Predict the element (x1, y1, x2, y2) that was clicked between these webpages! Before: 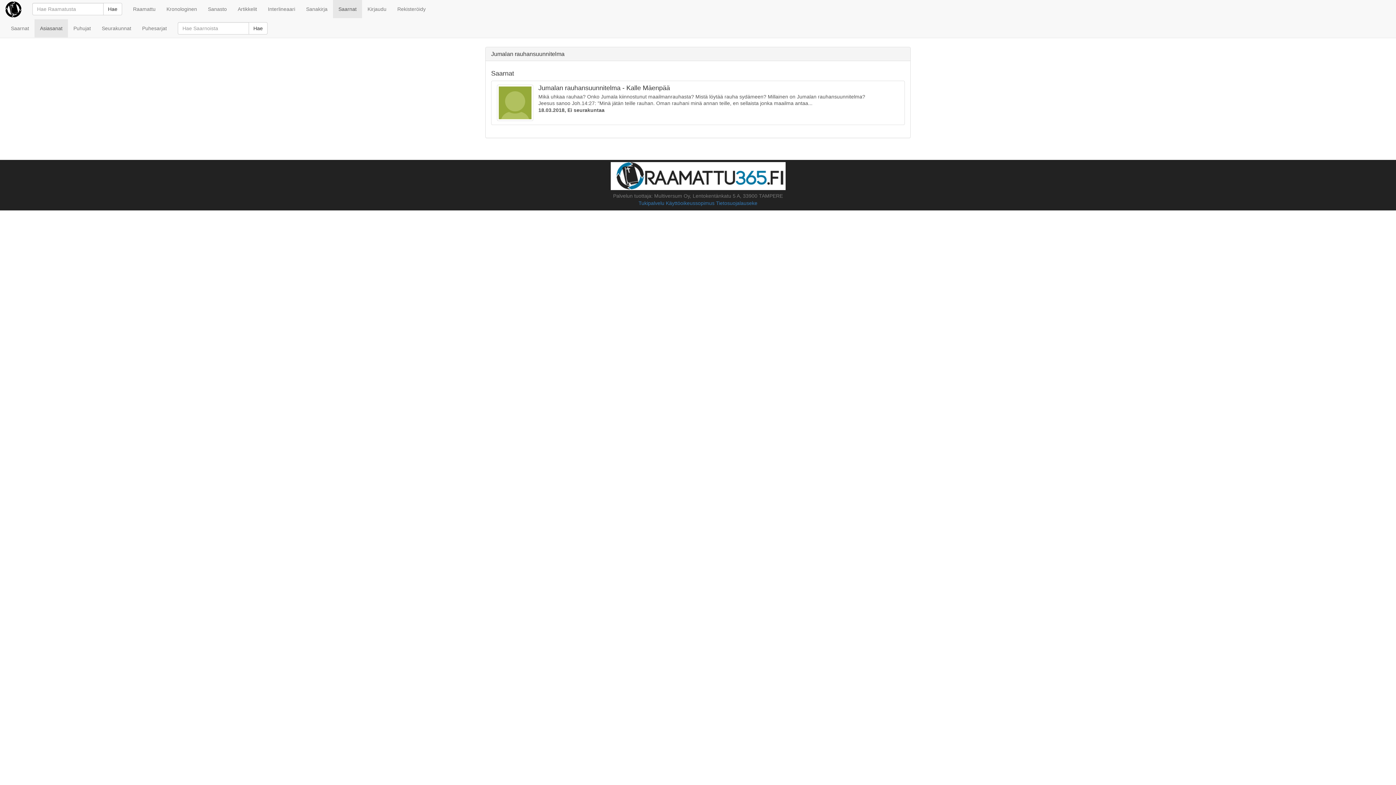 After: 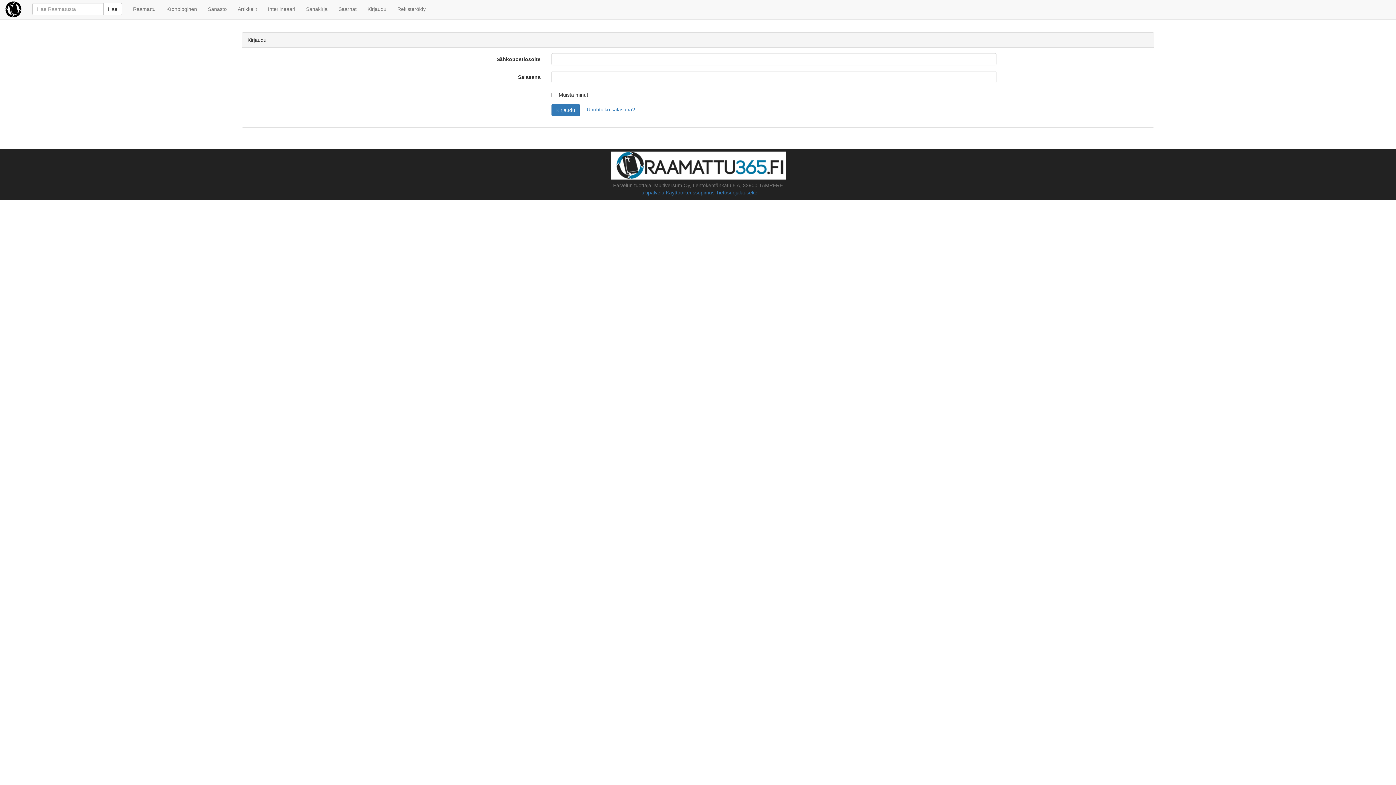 Action: bbox: (161, 0, 202, 18) label: Kronologinen